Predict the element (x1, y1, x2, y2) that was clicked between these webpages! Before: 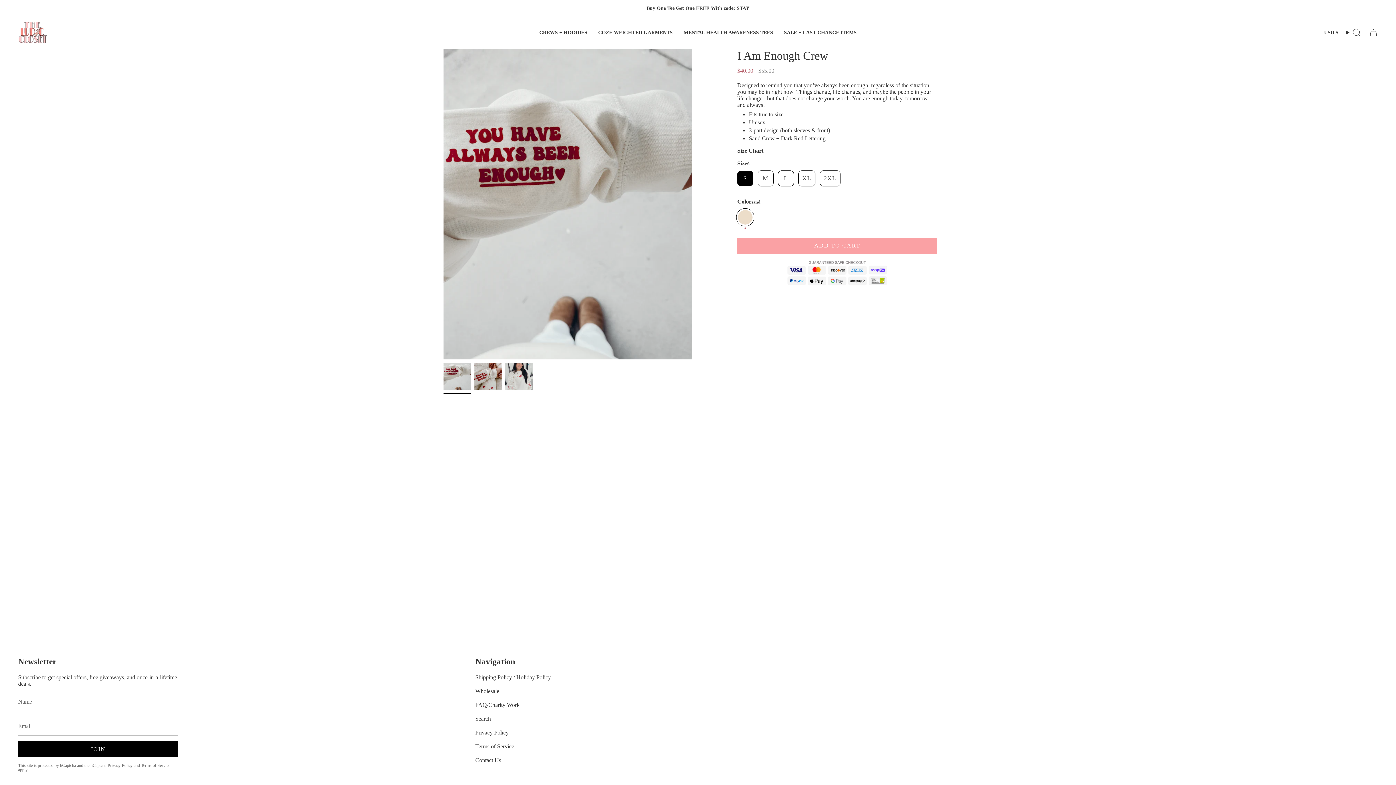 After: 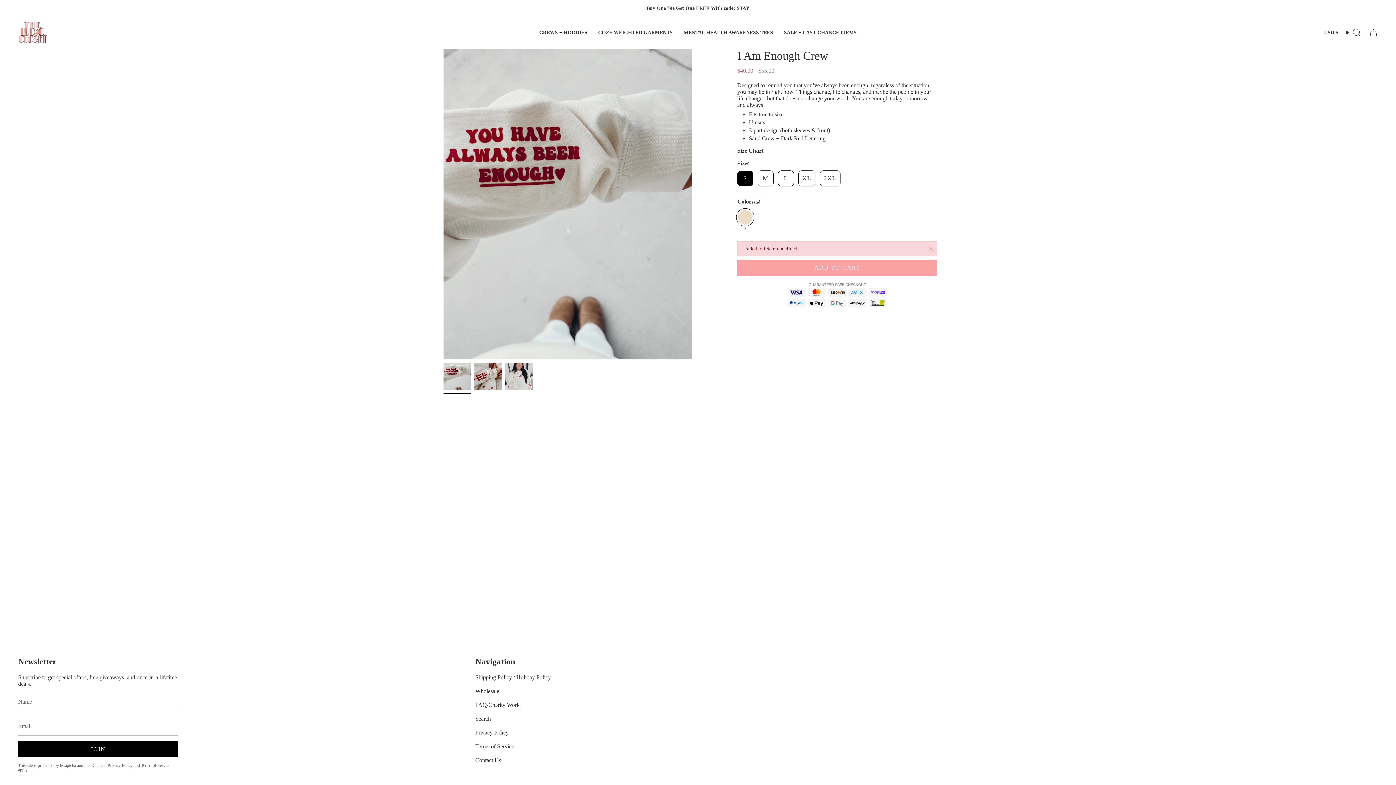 Action: label: ADD TO CART
  bbox: (737, 237, 937, 253)